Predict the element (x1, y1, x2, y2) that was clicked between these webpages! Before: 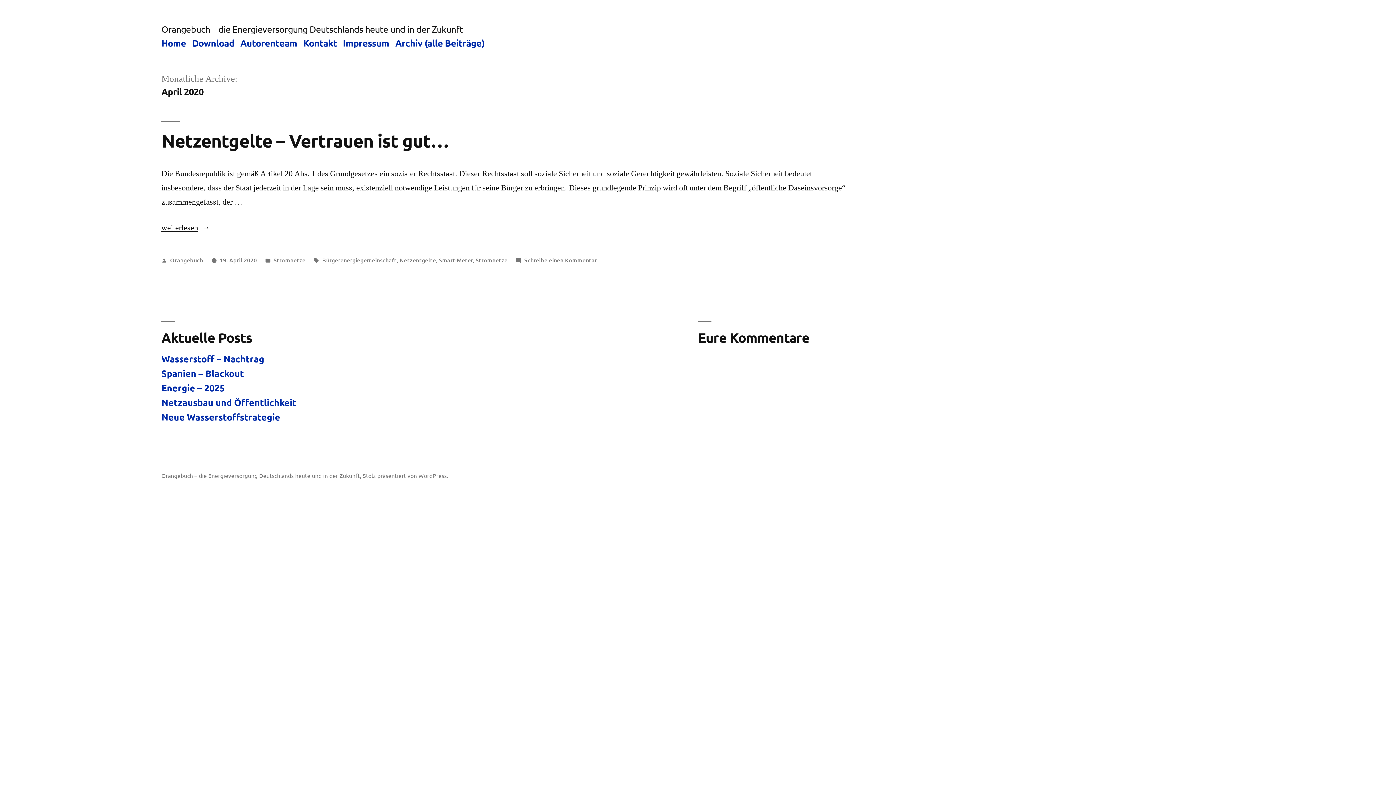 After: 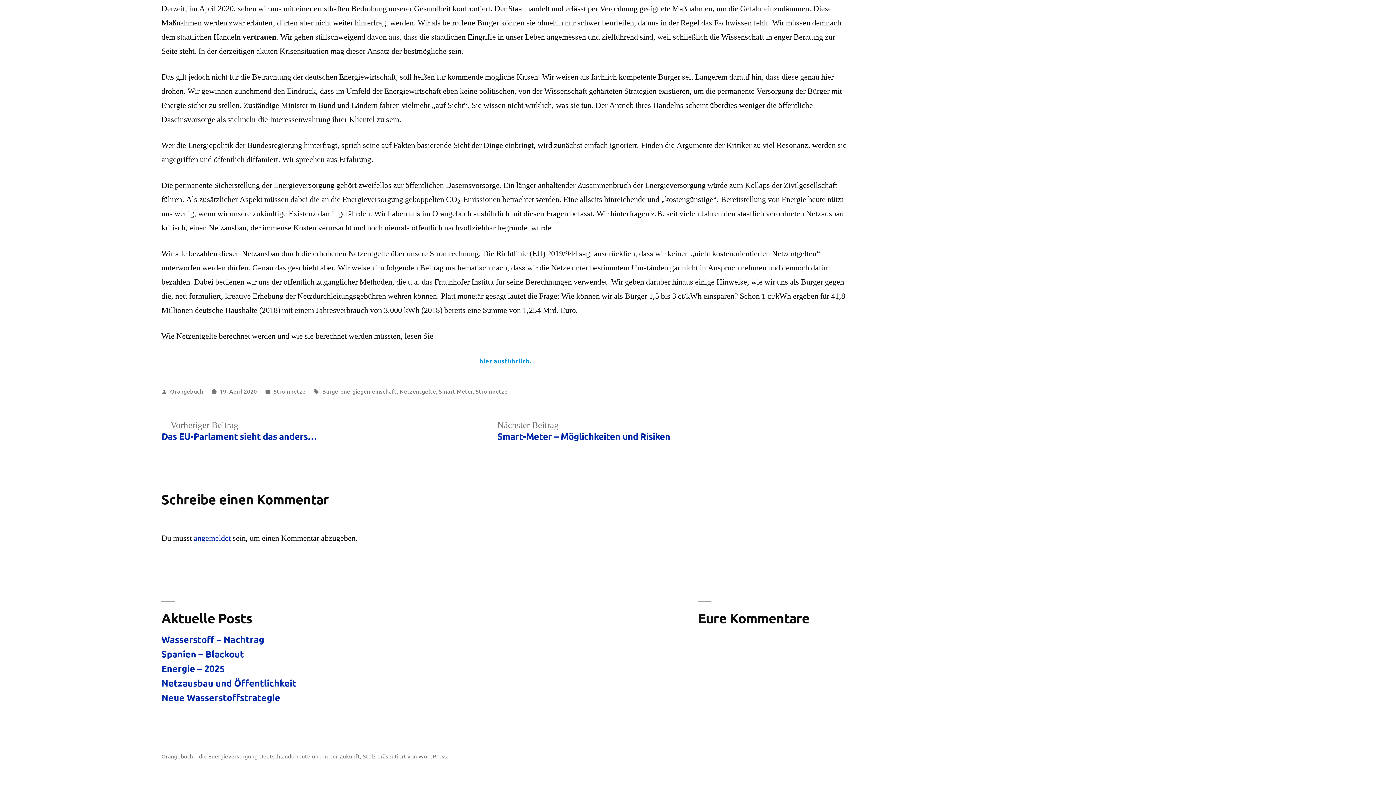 Action: bbox: (524, 255, 597, 263) label: Schreibe einen Kommentar
zu Netzentgelte – Vertrauen ist gut…